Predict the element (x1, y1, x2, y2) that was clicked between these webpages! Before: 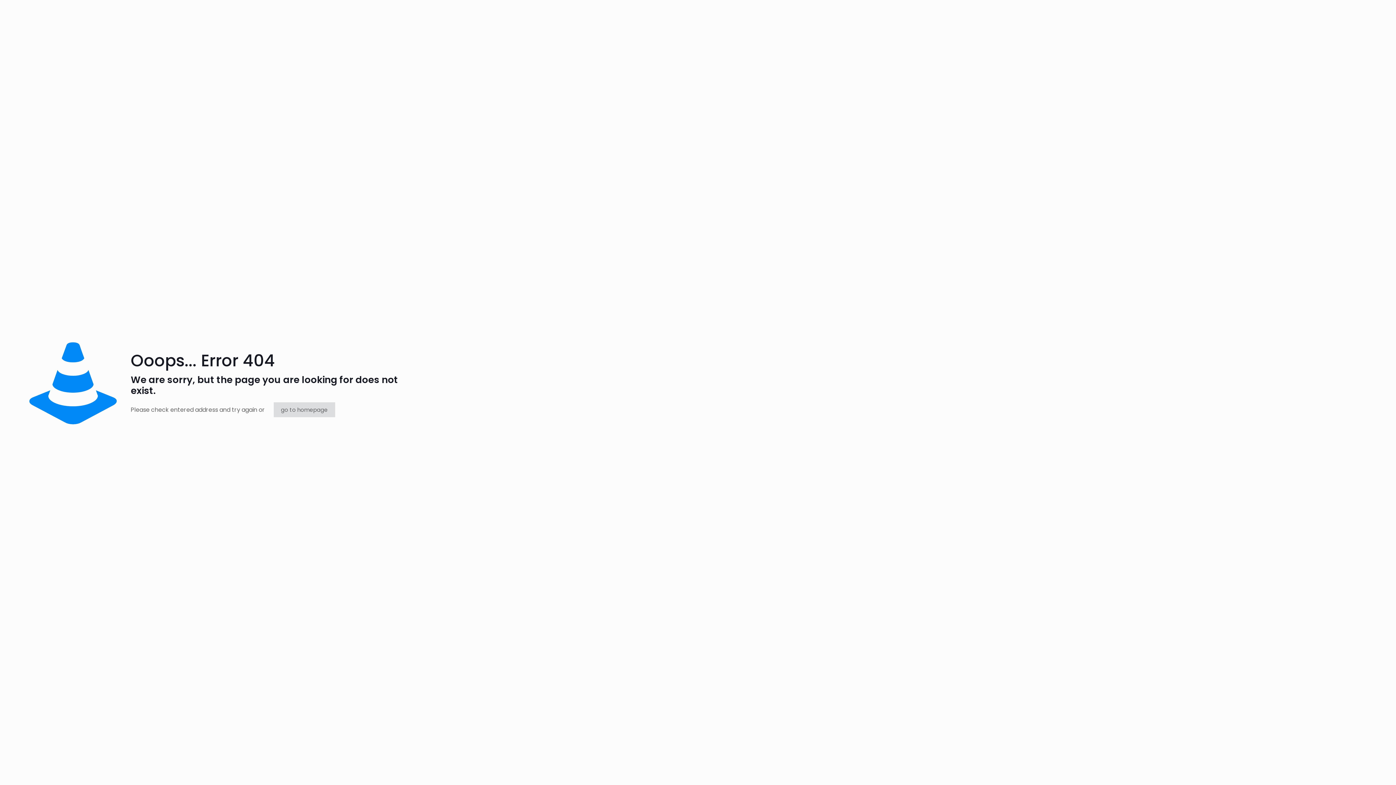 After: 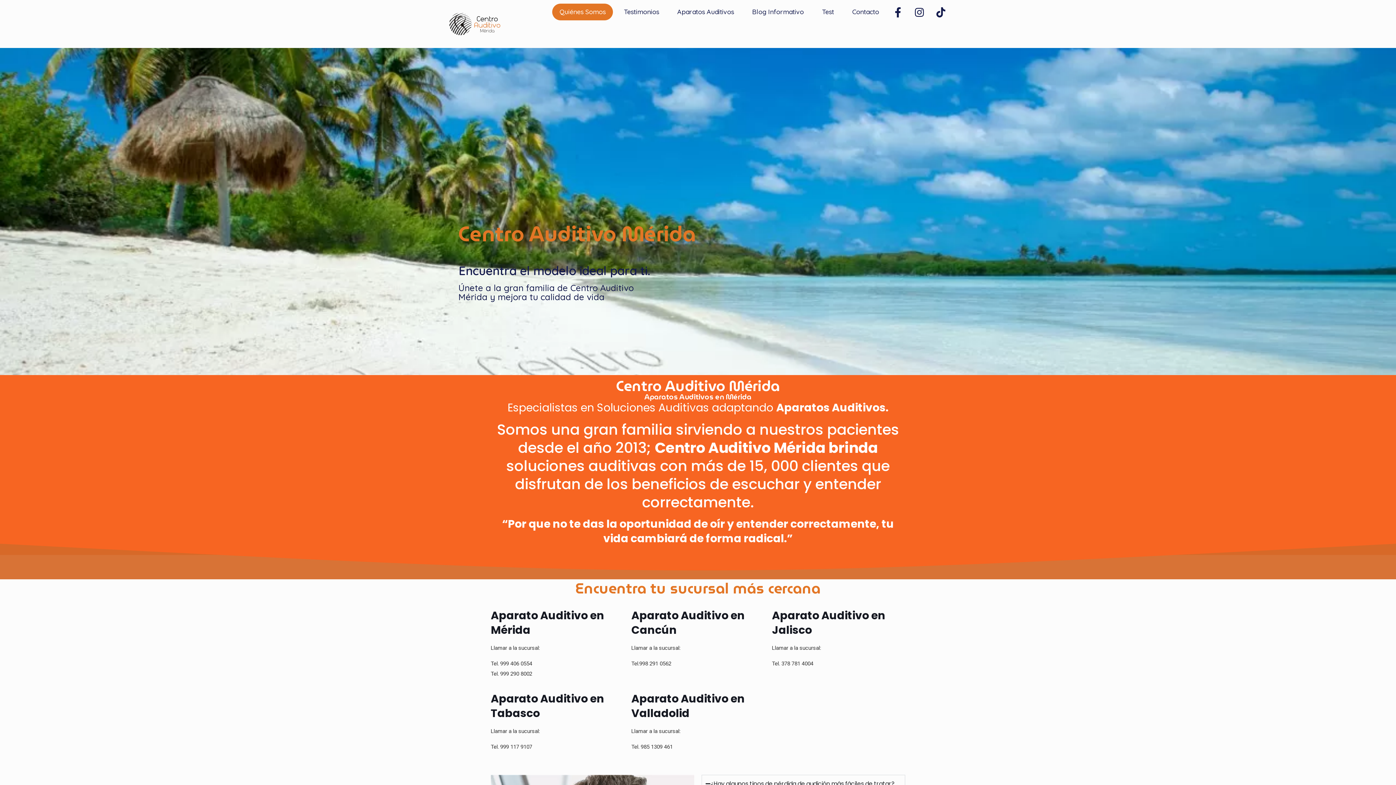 Action: label: go to homepage bbox: (273, 402, 335, 417)